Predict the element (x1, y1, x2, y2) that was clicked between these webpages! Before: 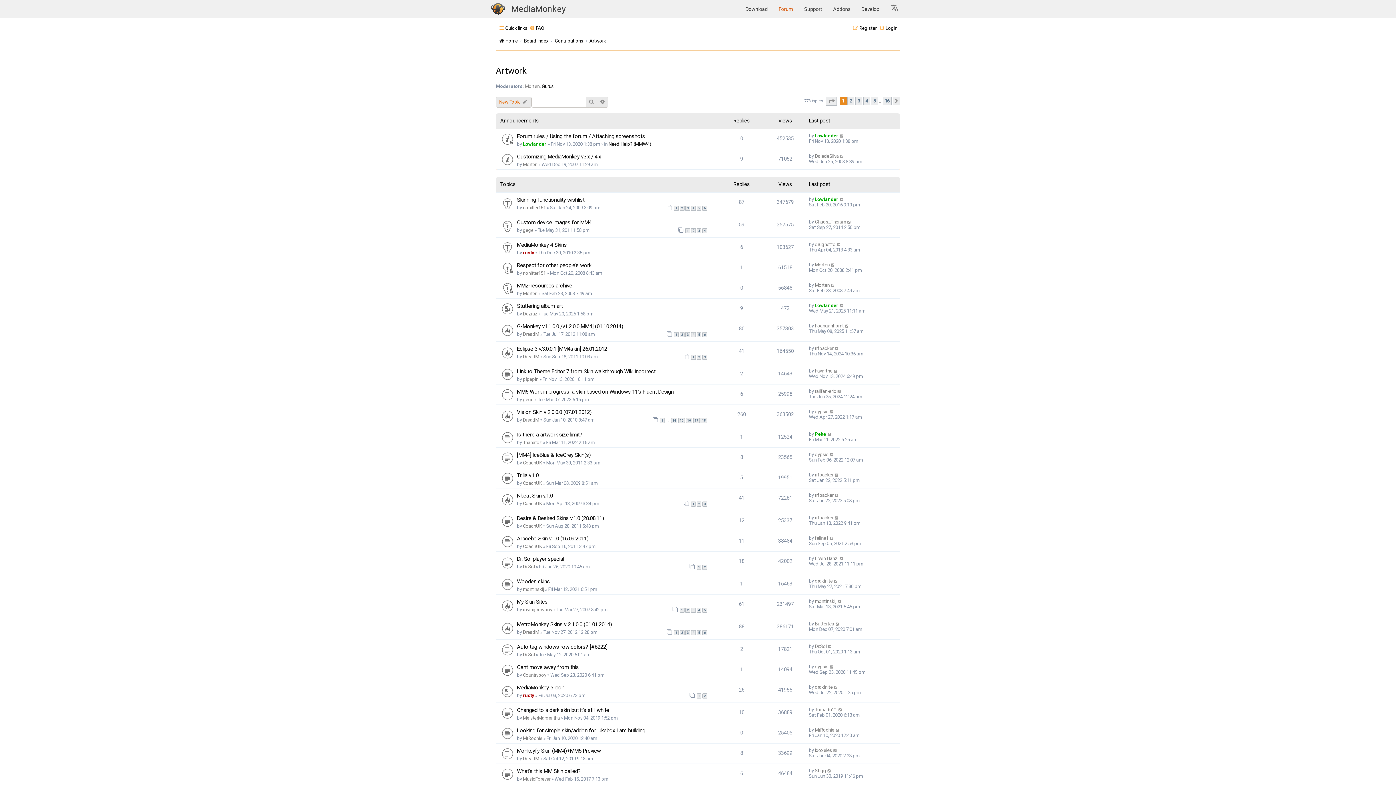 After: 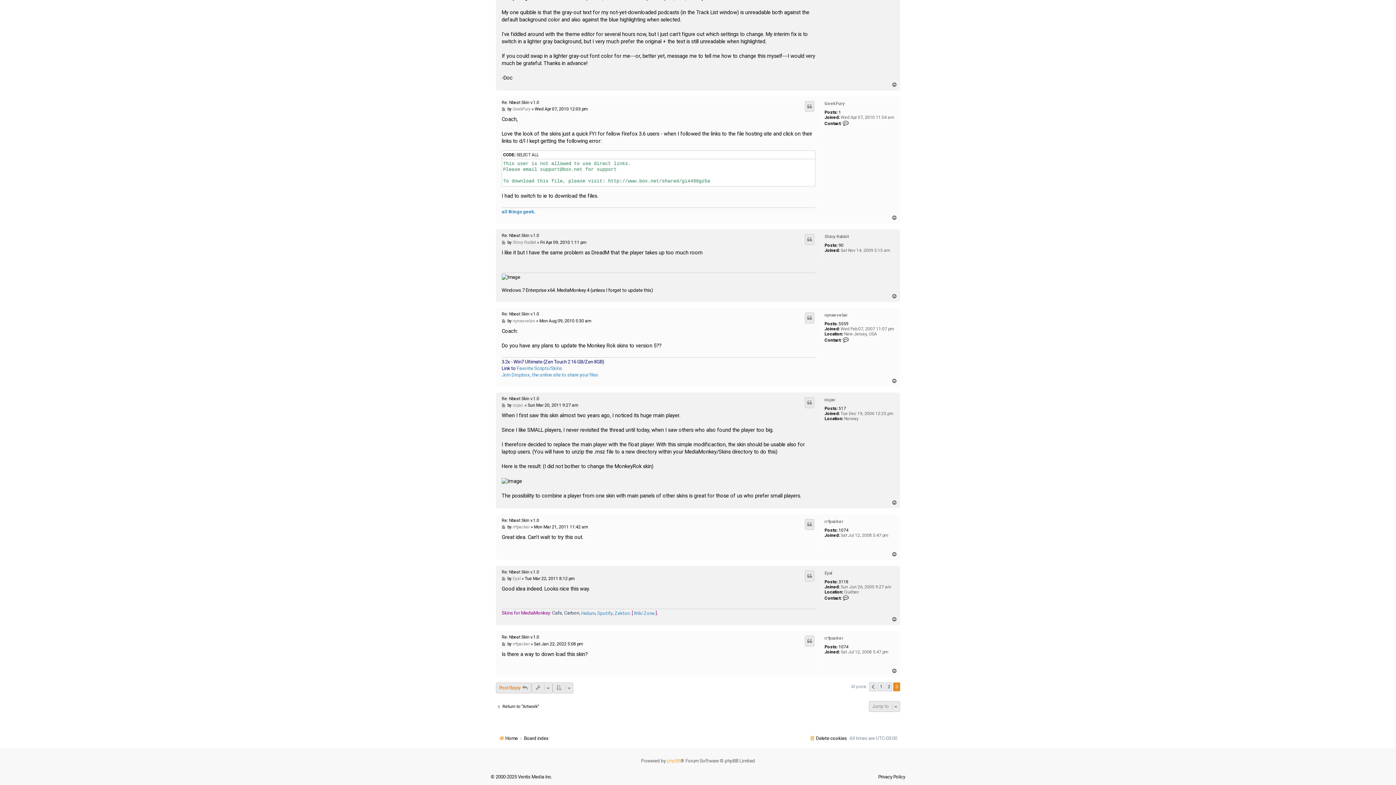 Action: bbox: (834, 492, 839, 498)